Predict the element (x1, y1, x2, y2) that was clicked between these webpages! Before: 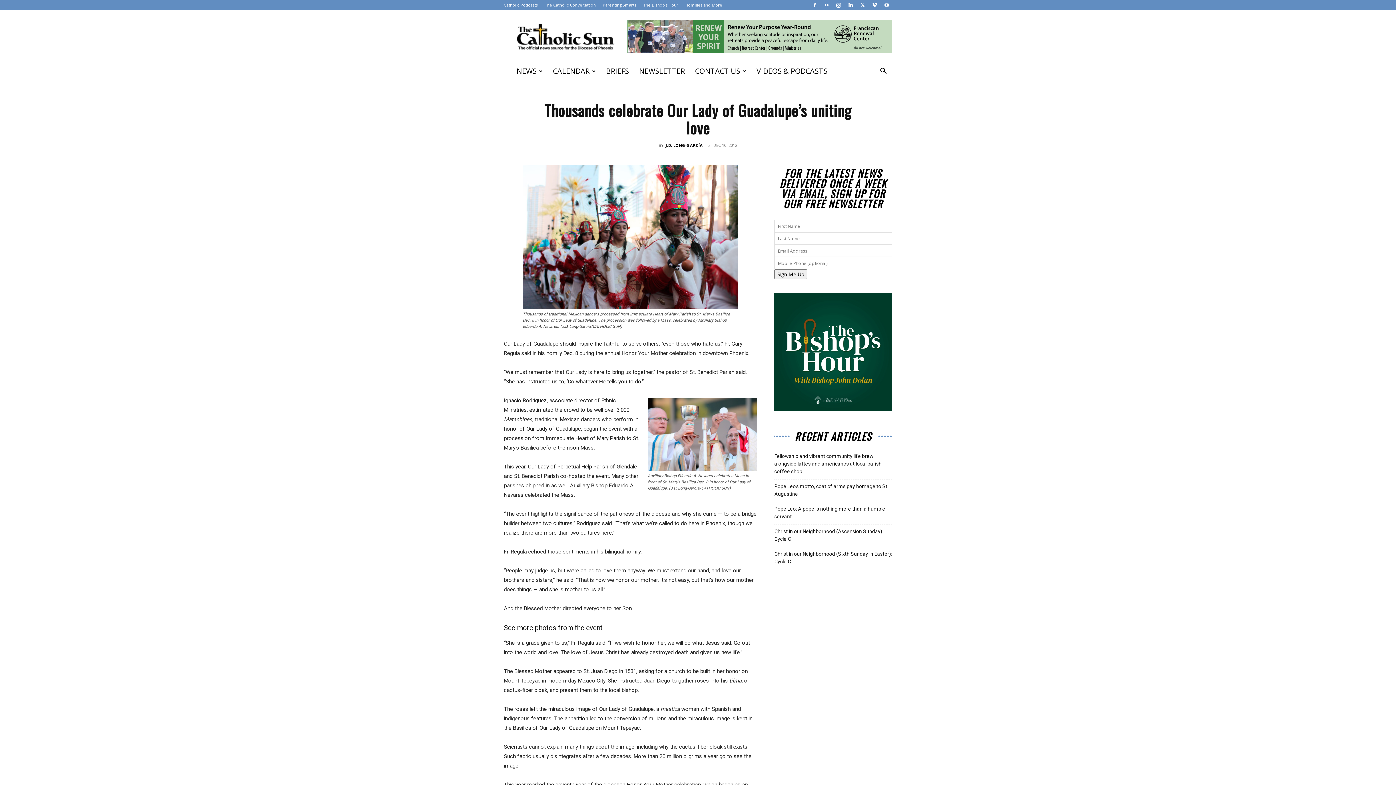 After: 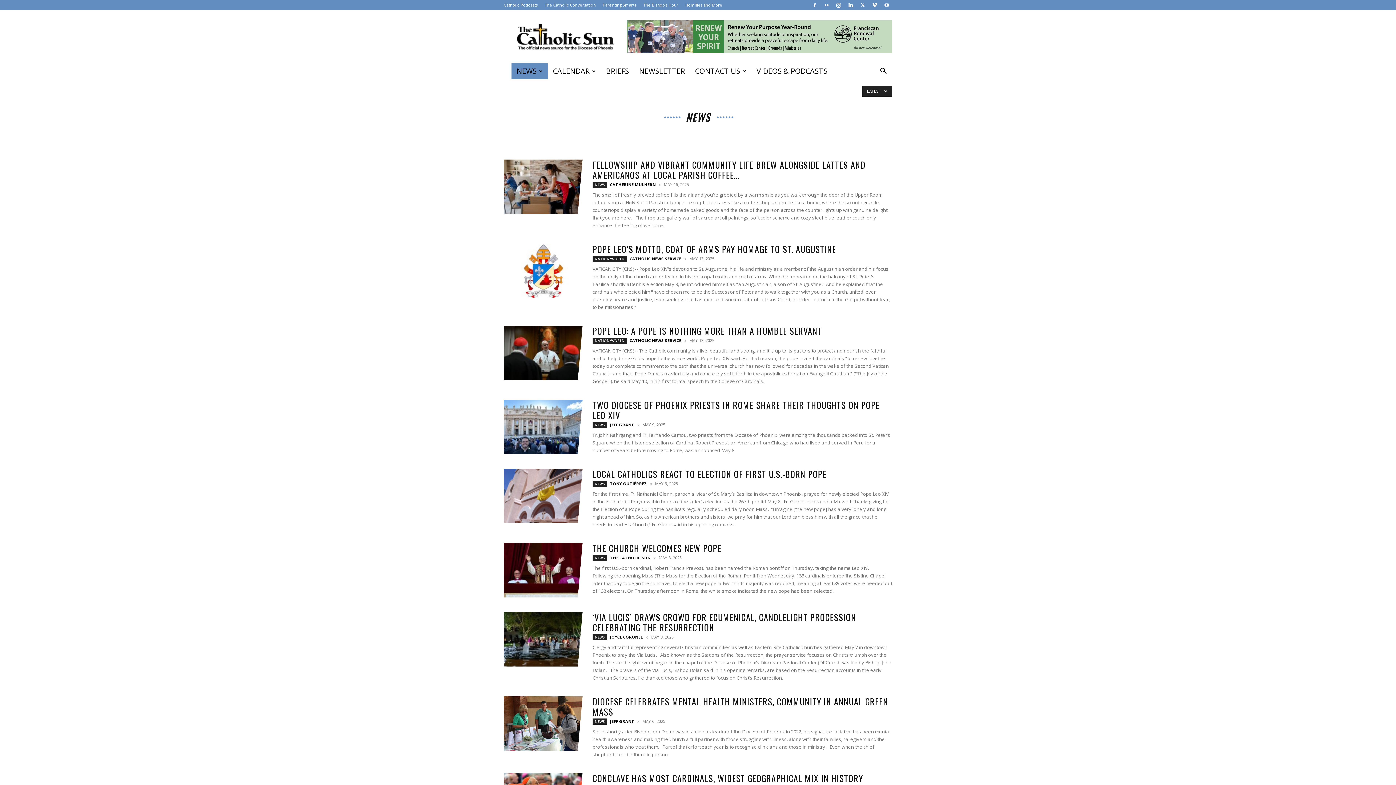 Action: label: NEWS bbox: (511, 63, 548, 79)